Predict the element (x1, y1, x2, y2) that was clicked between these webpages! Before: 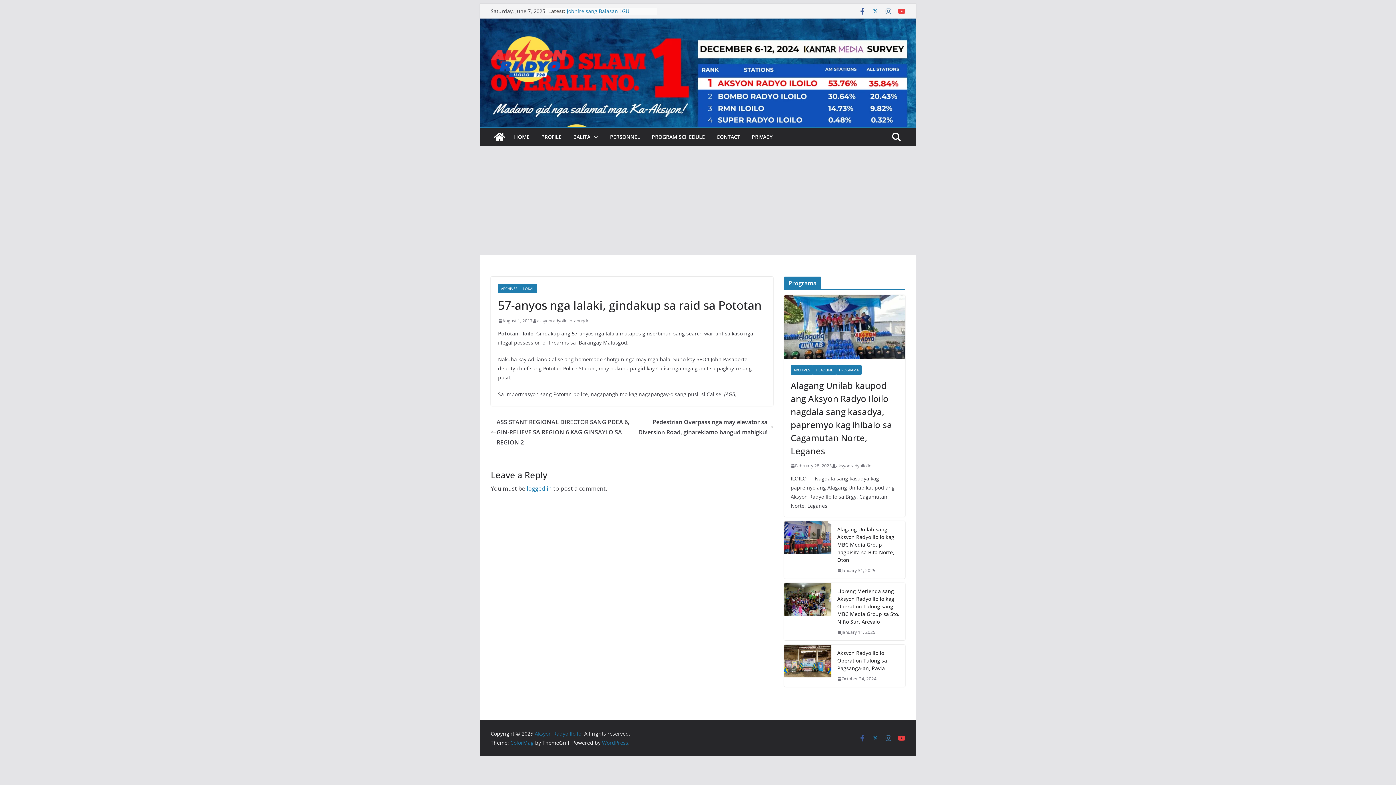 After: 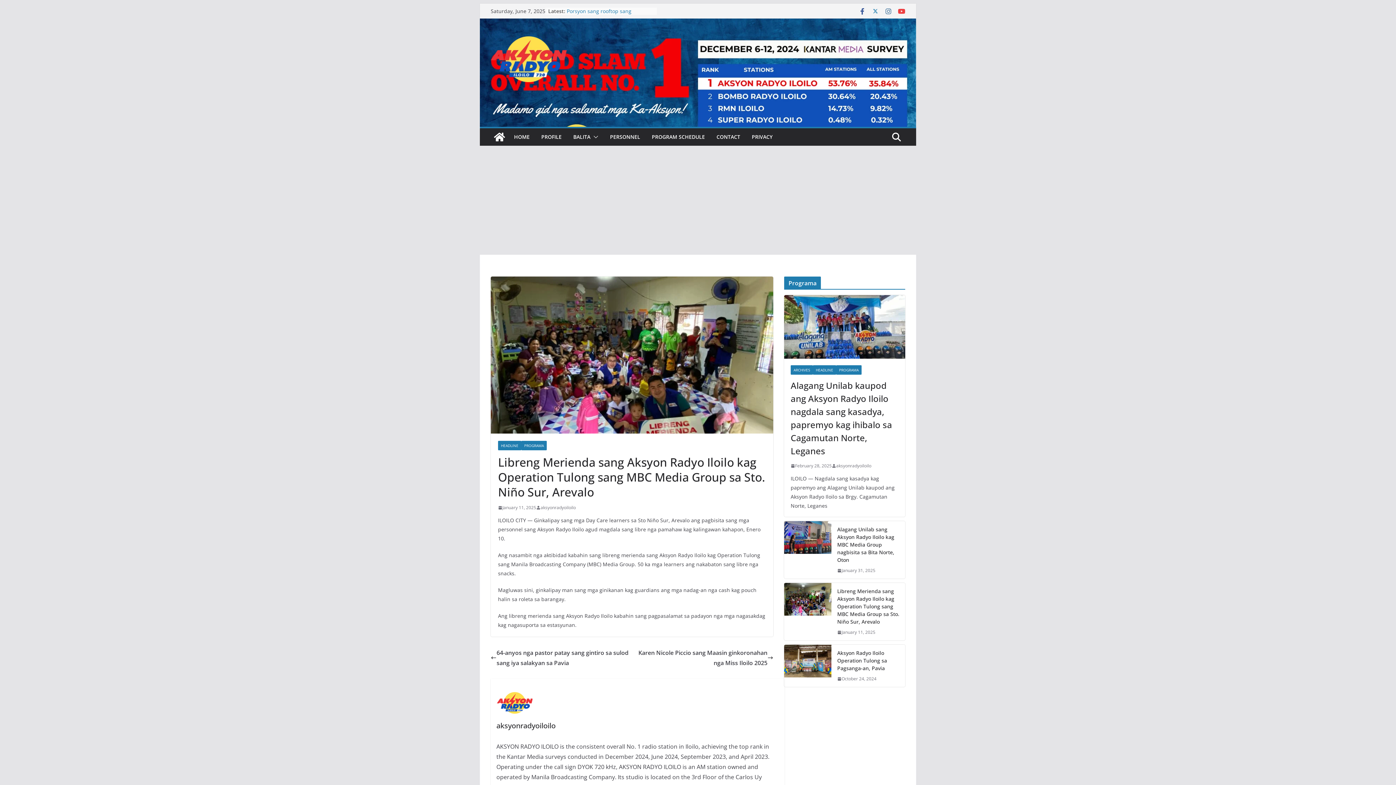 Action: bbox: (837, 587, 899, 625) label: Libreng Merienda sang Aksyon Radyo Iloilo kag Operation Tulong sang MBC Media Group sa Sto. Niño Sur, Arevalo